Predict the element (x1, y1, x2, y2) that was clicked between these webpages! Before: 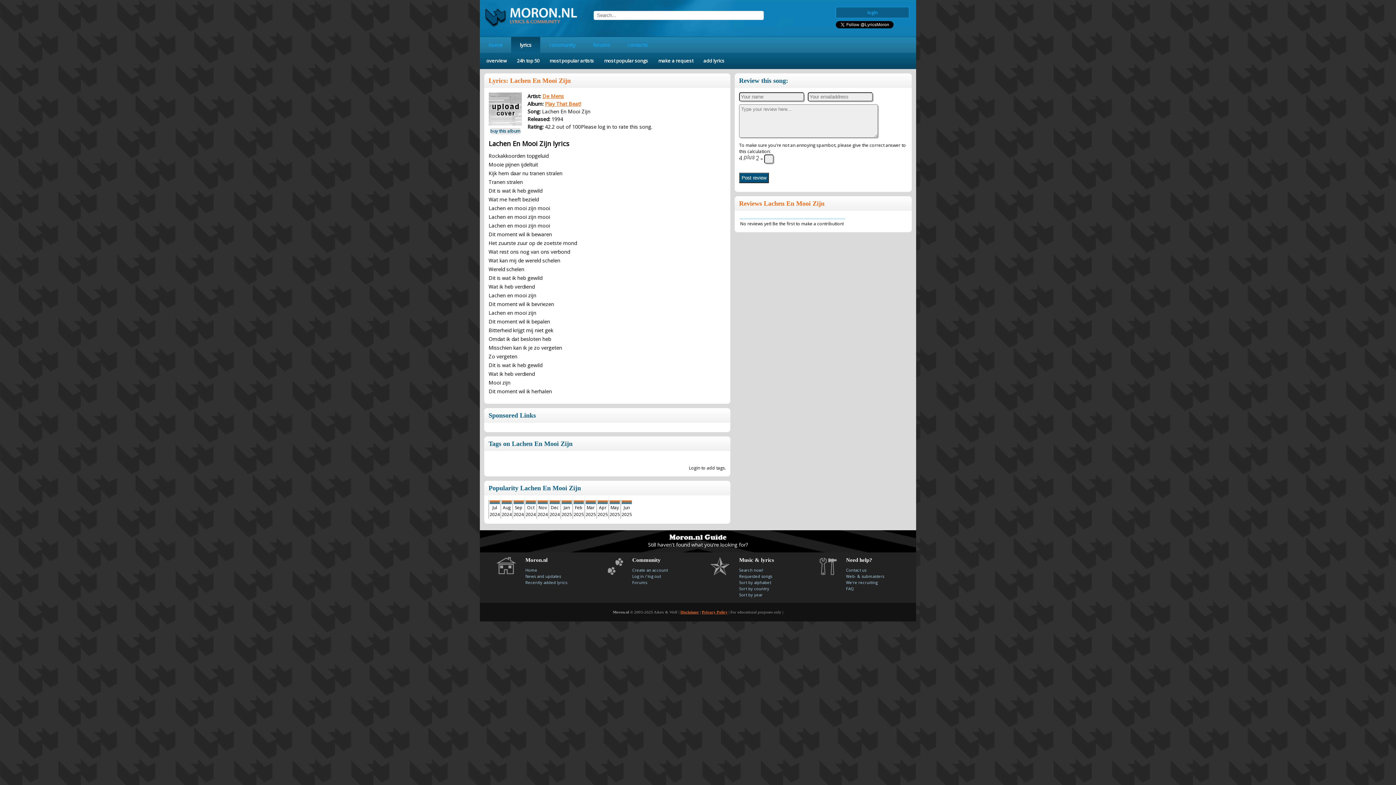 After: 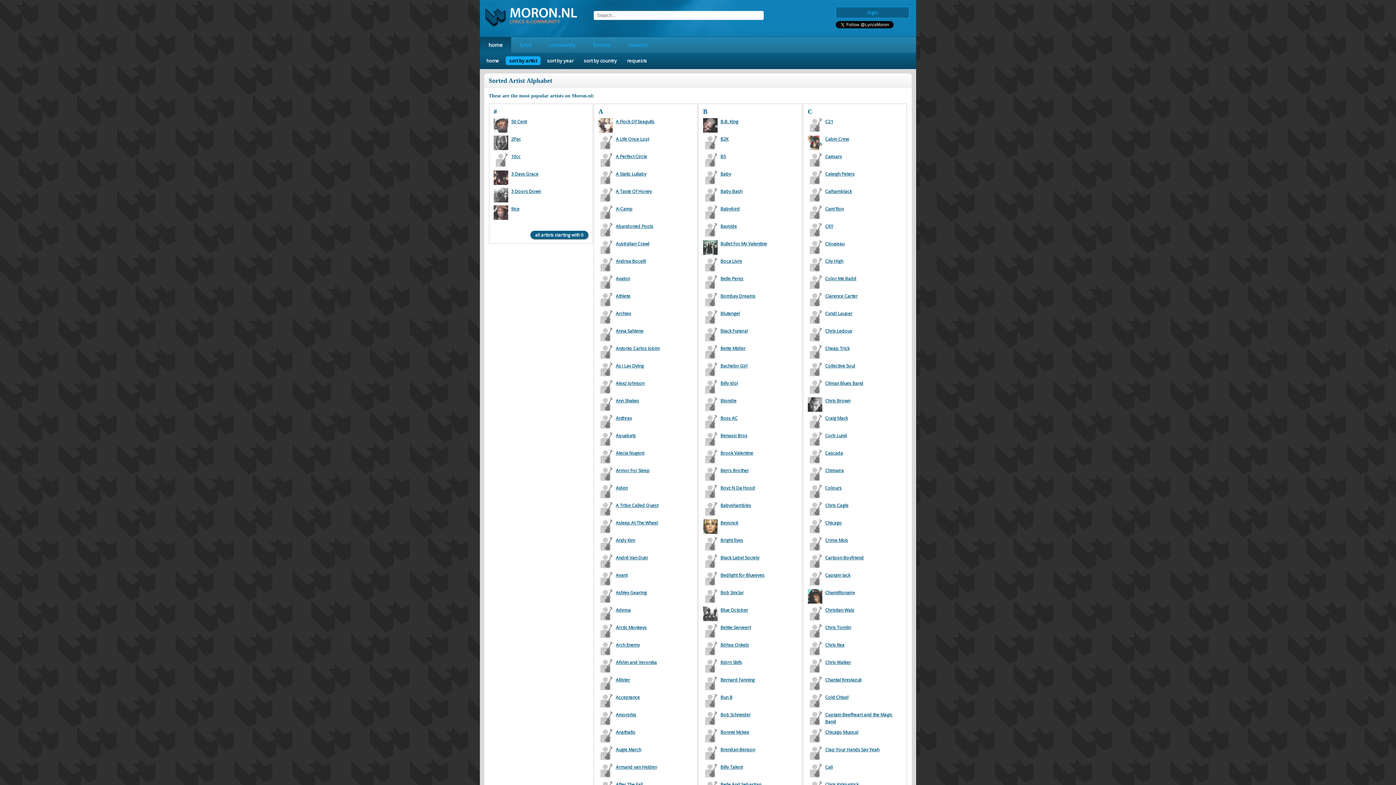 Action: bbox: (739, 580, 771, 585) label: Sort by alphabet